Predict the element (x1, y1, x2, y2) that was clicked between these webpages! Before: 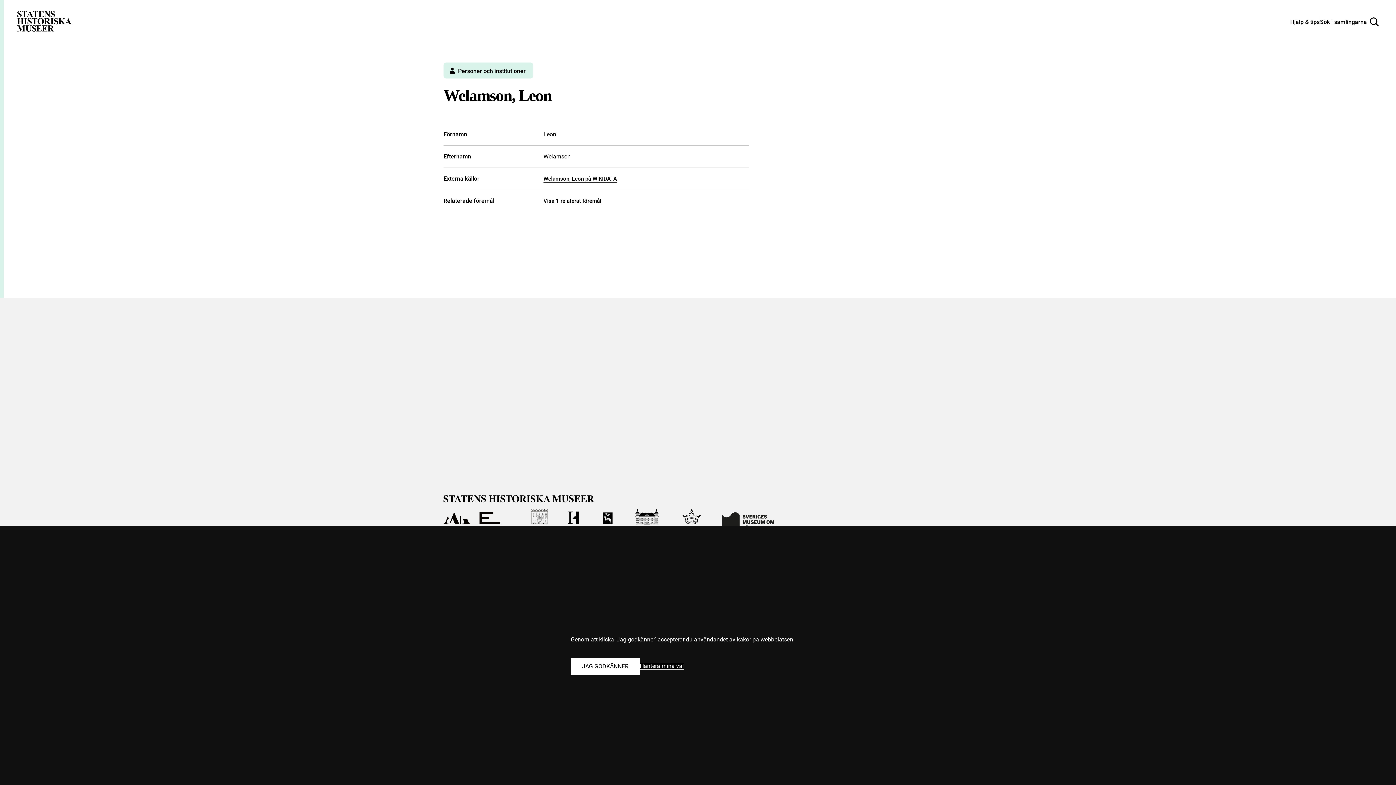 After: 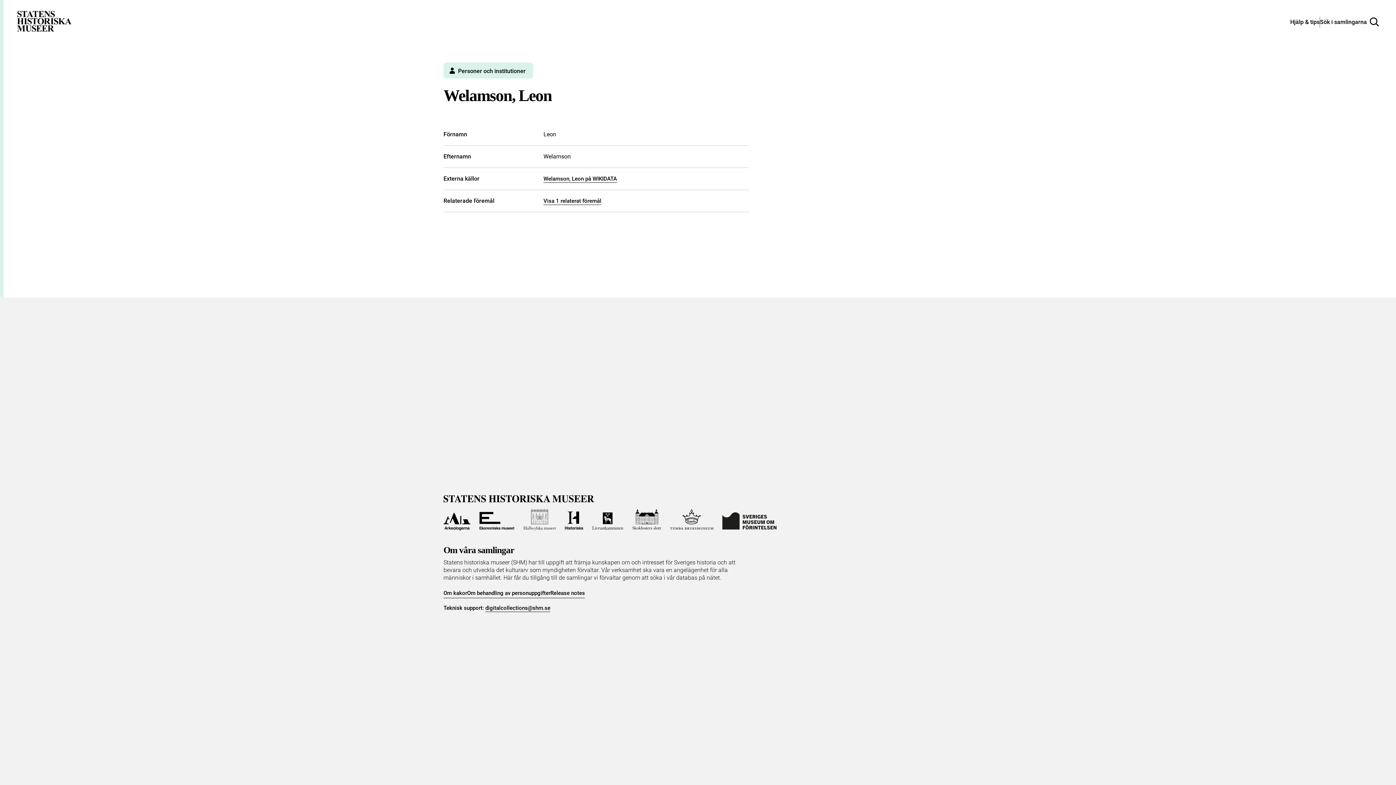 Action: label: Godkänn alla kakor bbox: (570, 658, 640, 675)